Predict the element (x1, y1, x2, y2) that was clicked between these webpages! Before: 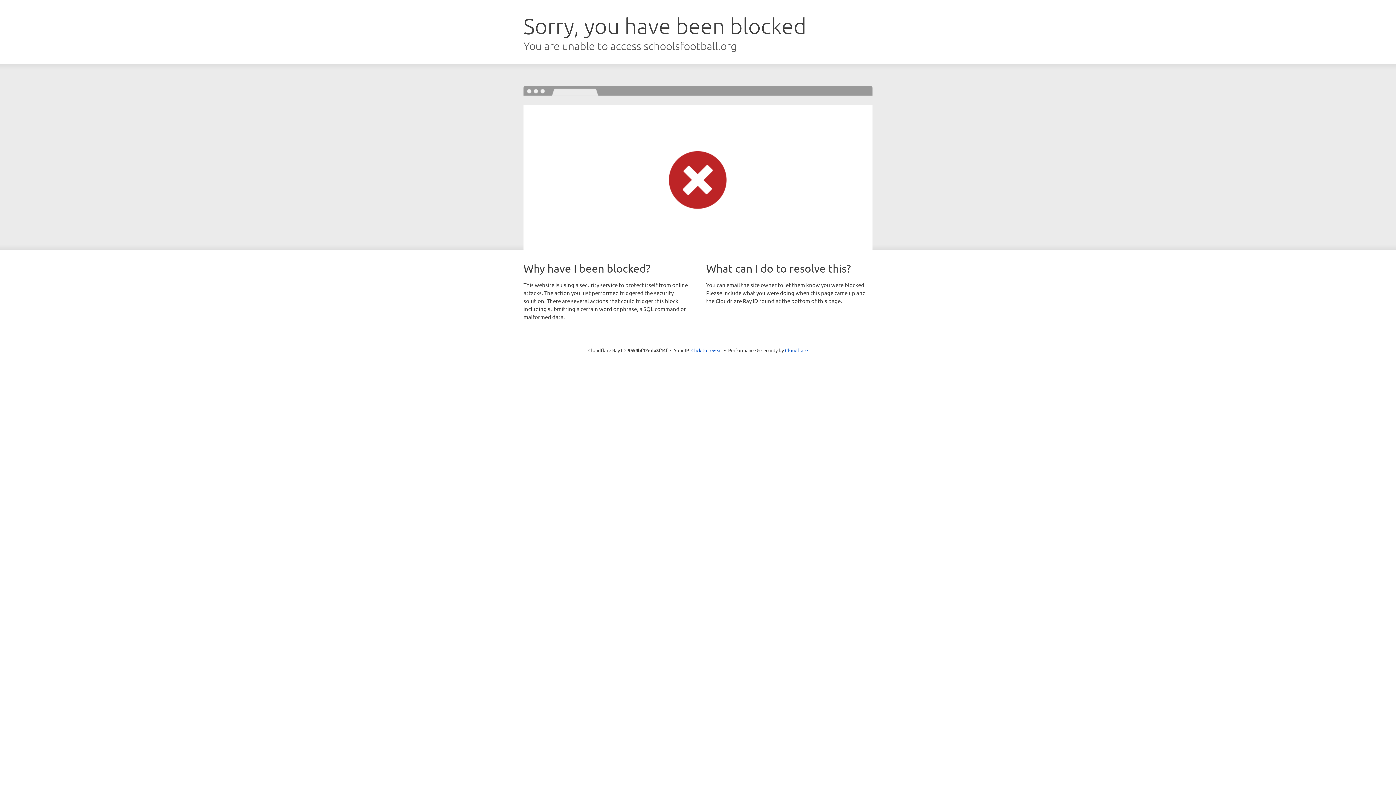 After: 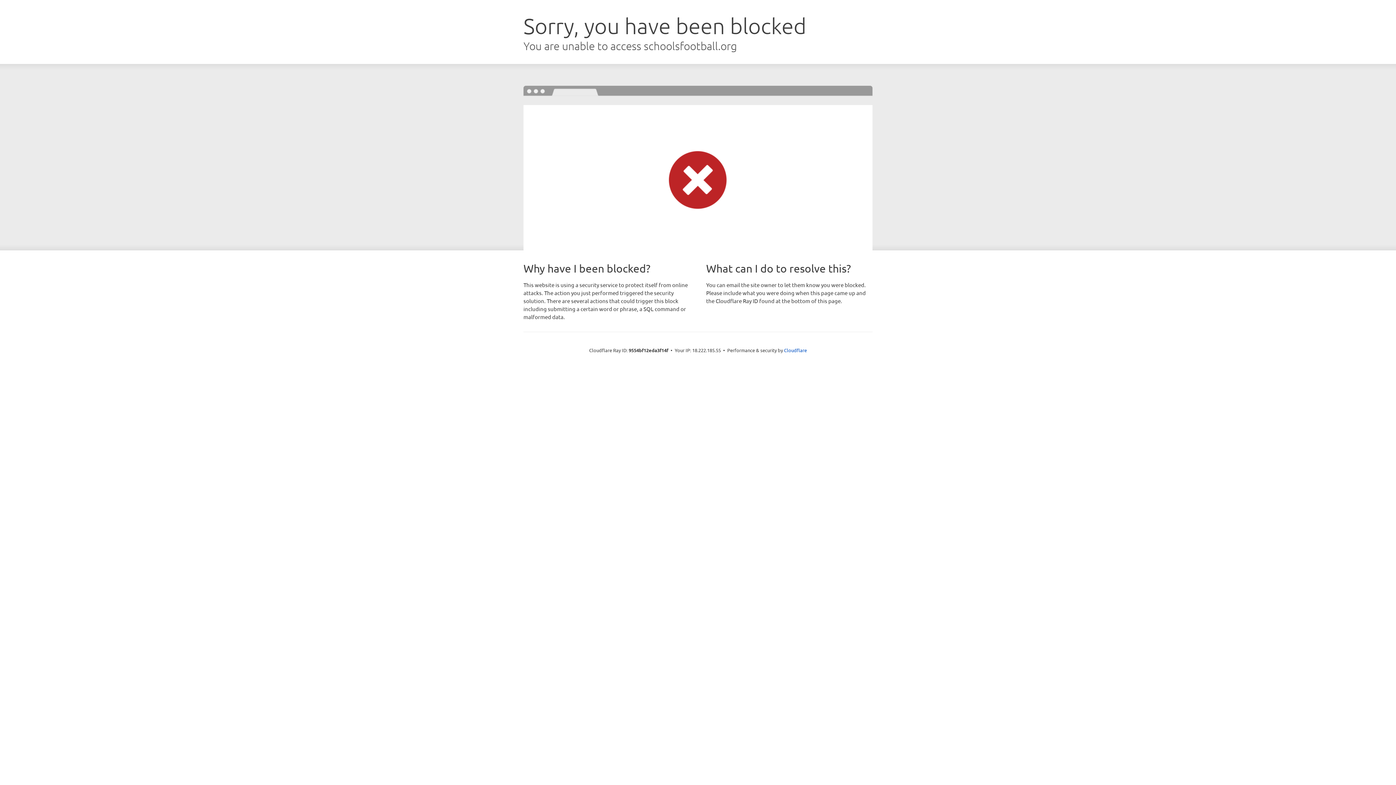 Action: label: Click to reveal bbox: (691, 346, 722, 353)